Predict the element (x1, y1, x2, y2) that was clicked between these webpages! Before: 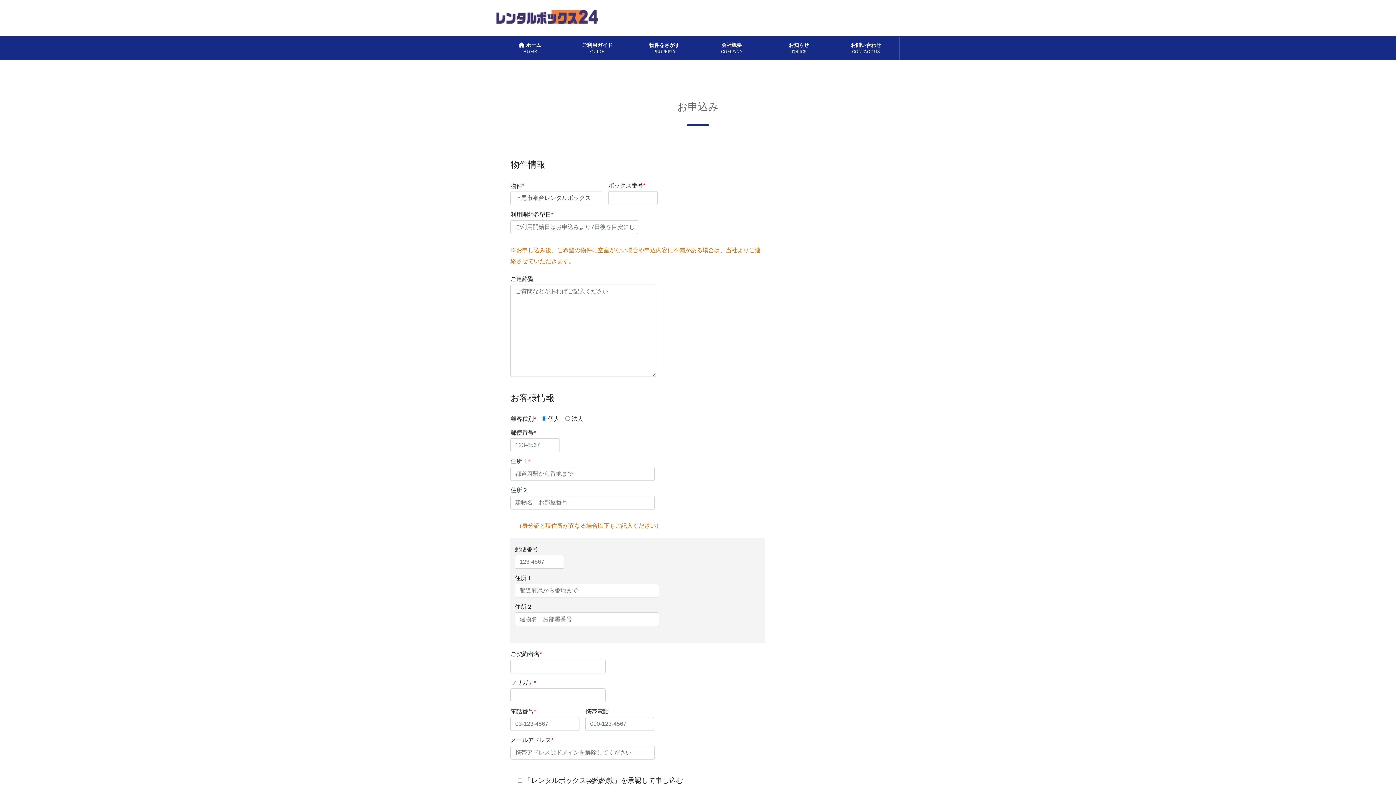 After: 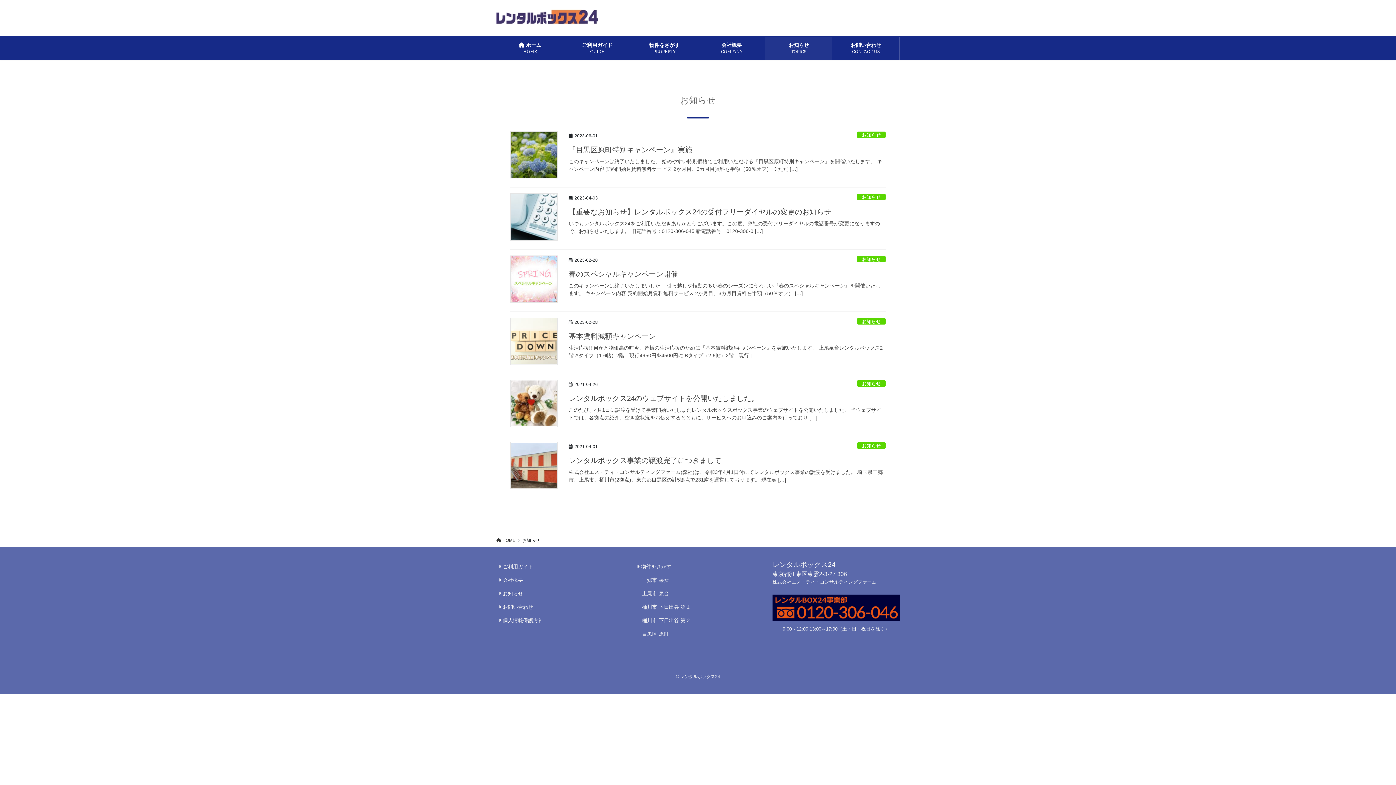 Action: label: お知らせ
TOPICS bbox: (765, 37, 832, 59)